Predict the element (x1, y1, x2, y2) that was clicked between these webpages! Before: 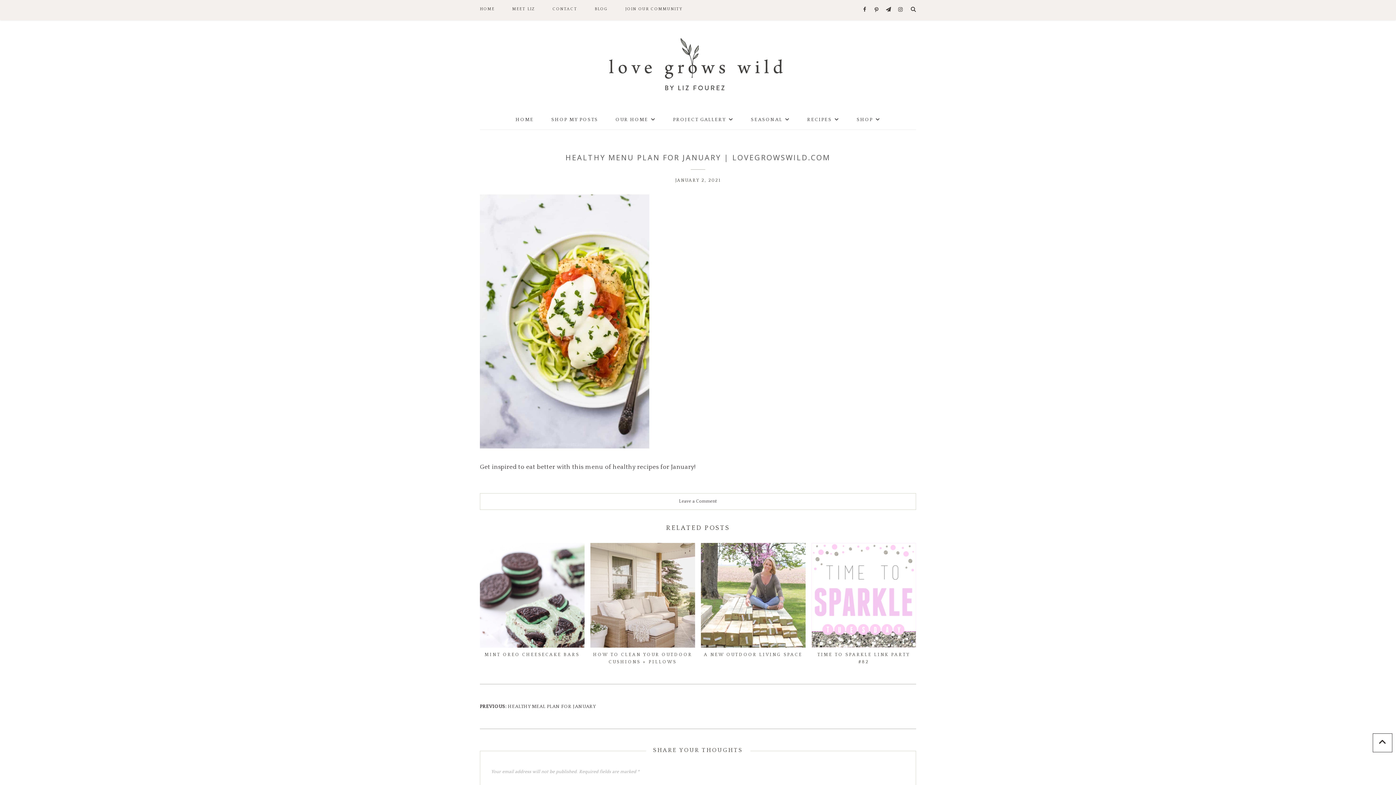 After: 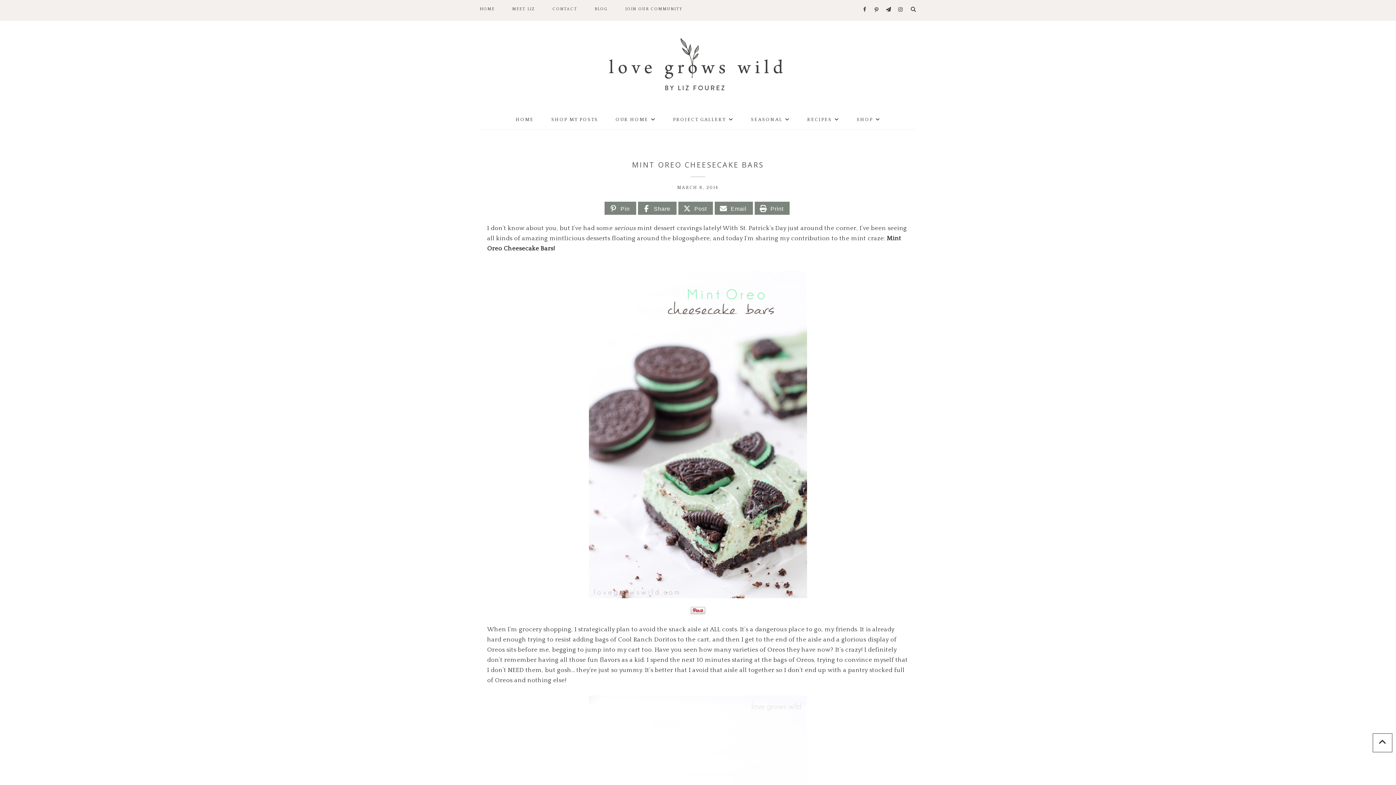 Action: bbox: (480, 543, 584, 657) label: MINT OREO CHEESECAKE BARS